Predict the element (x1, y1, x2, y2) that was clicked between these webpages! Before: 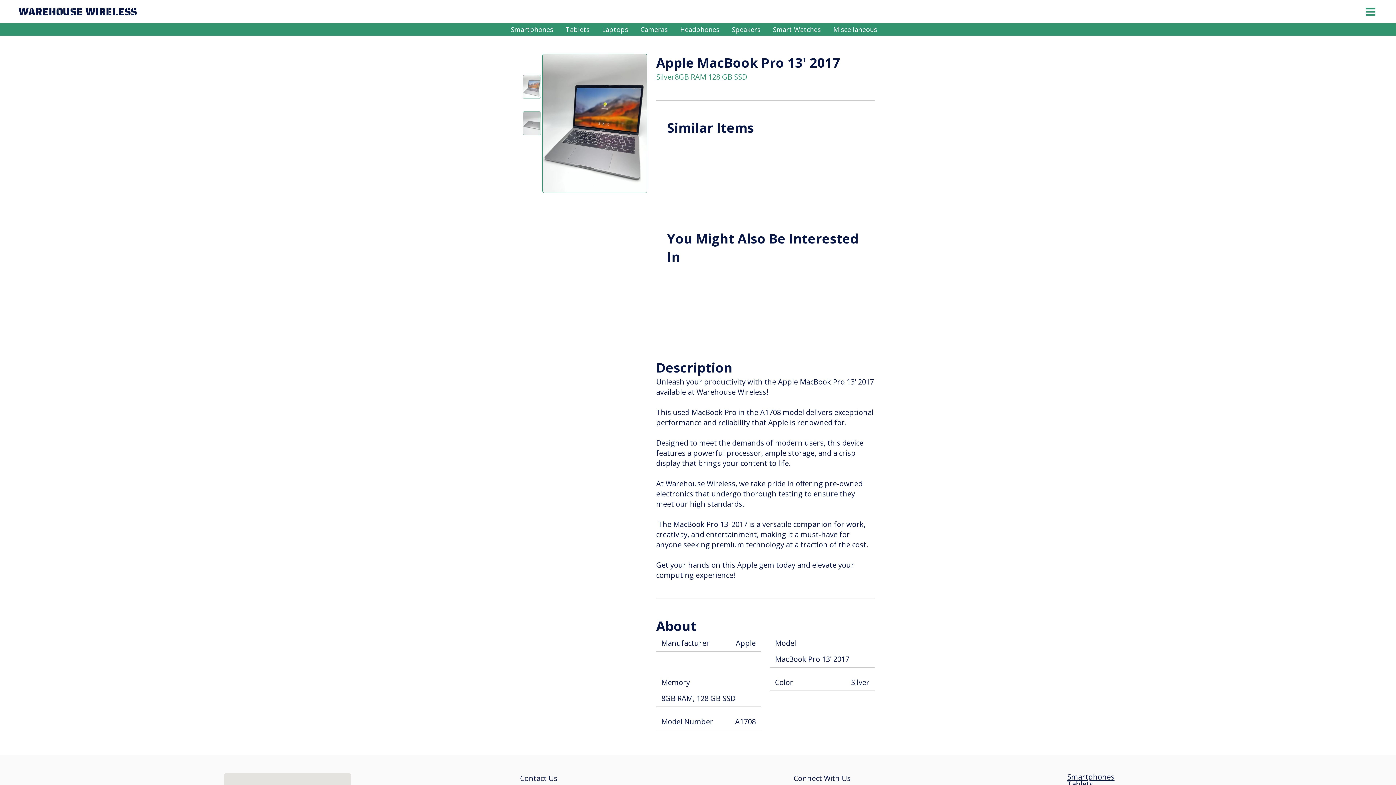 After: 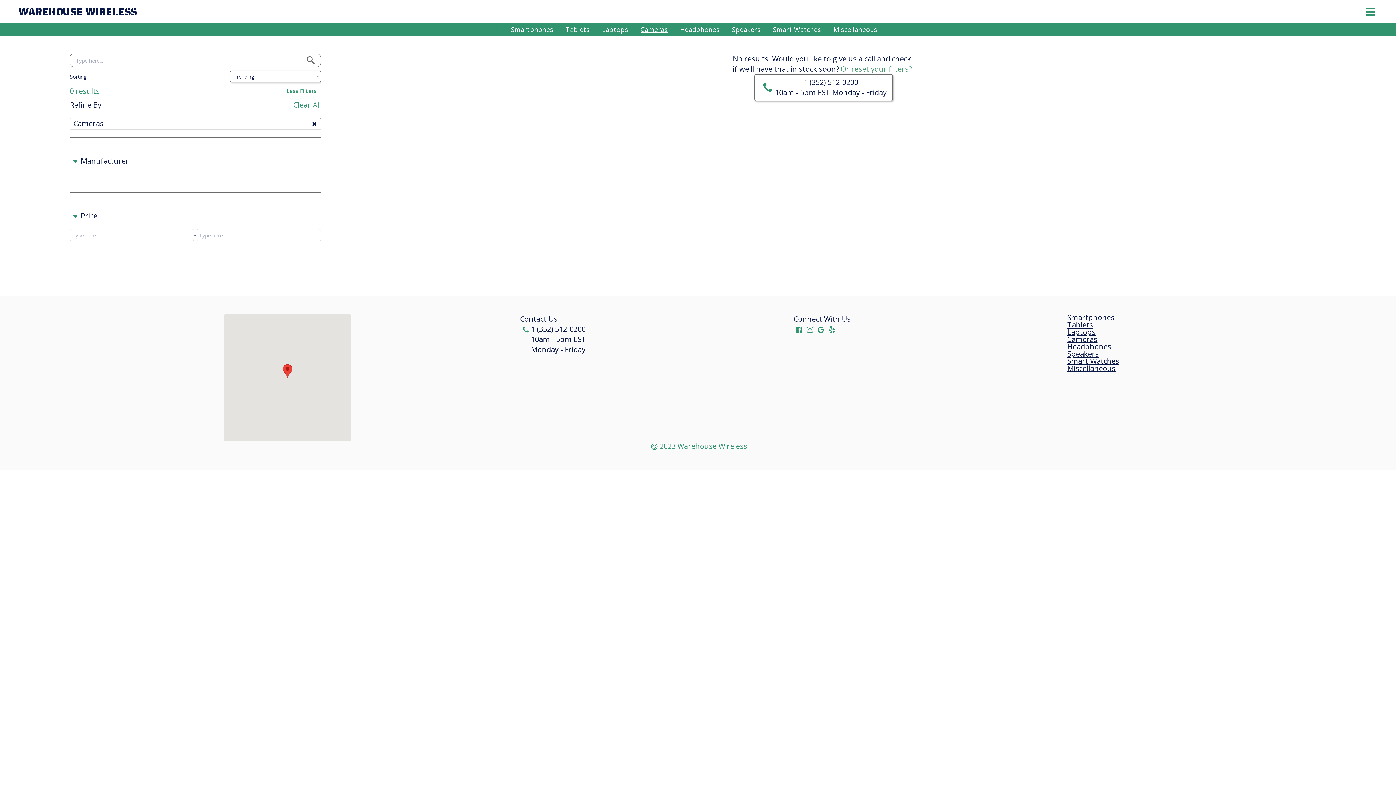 Action: bbox: (1067, 720, 1097, 727) label: Cameras